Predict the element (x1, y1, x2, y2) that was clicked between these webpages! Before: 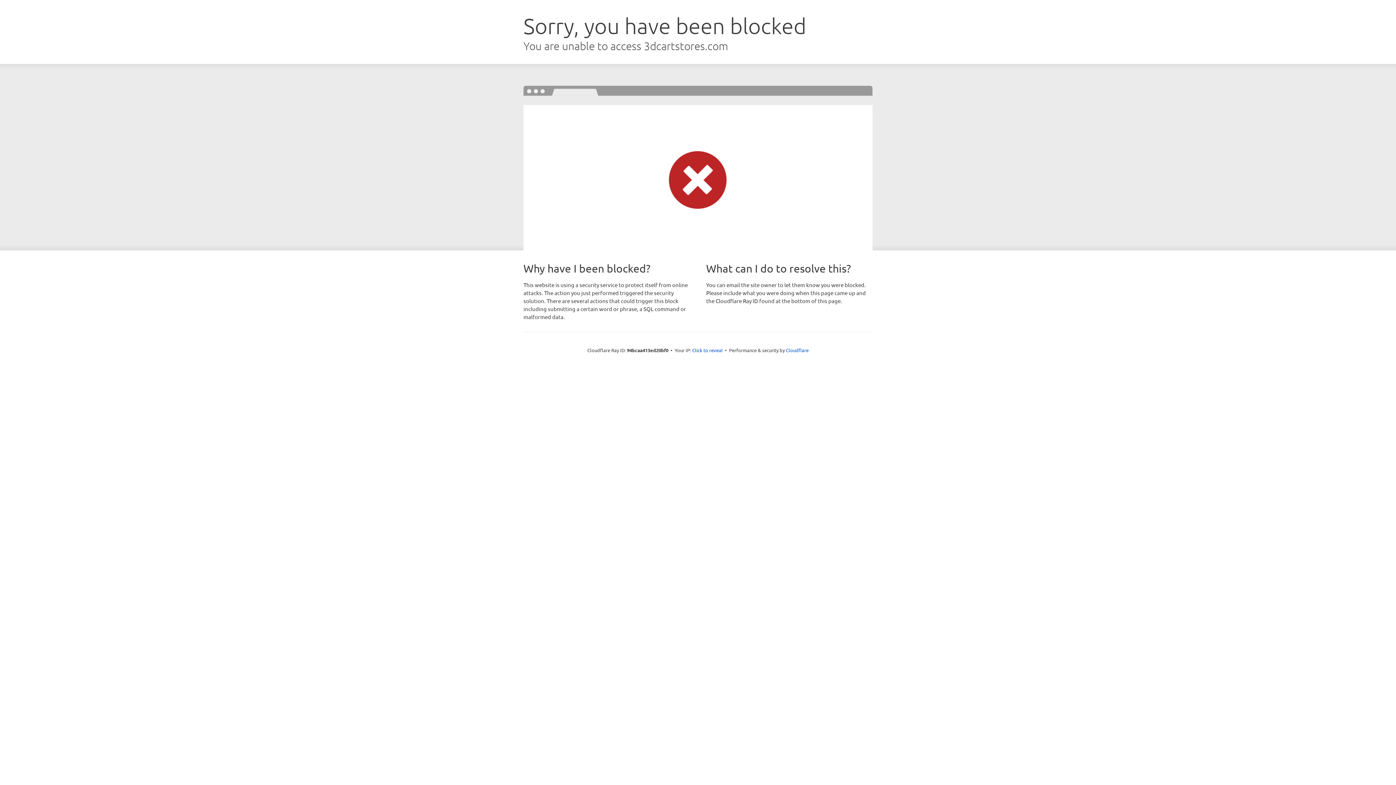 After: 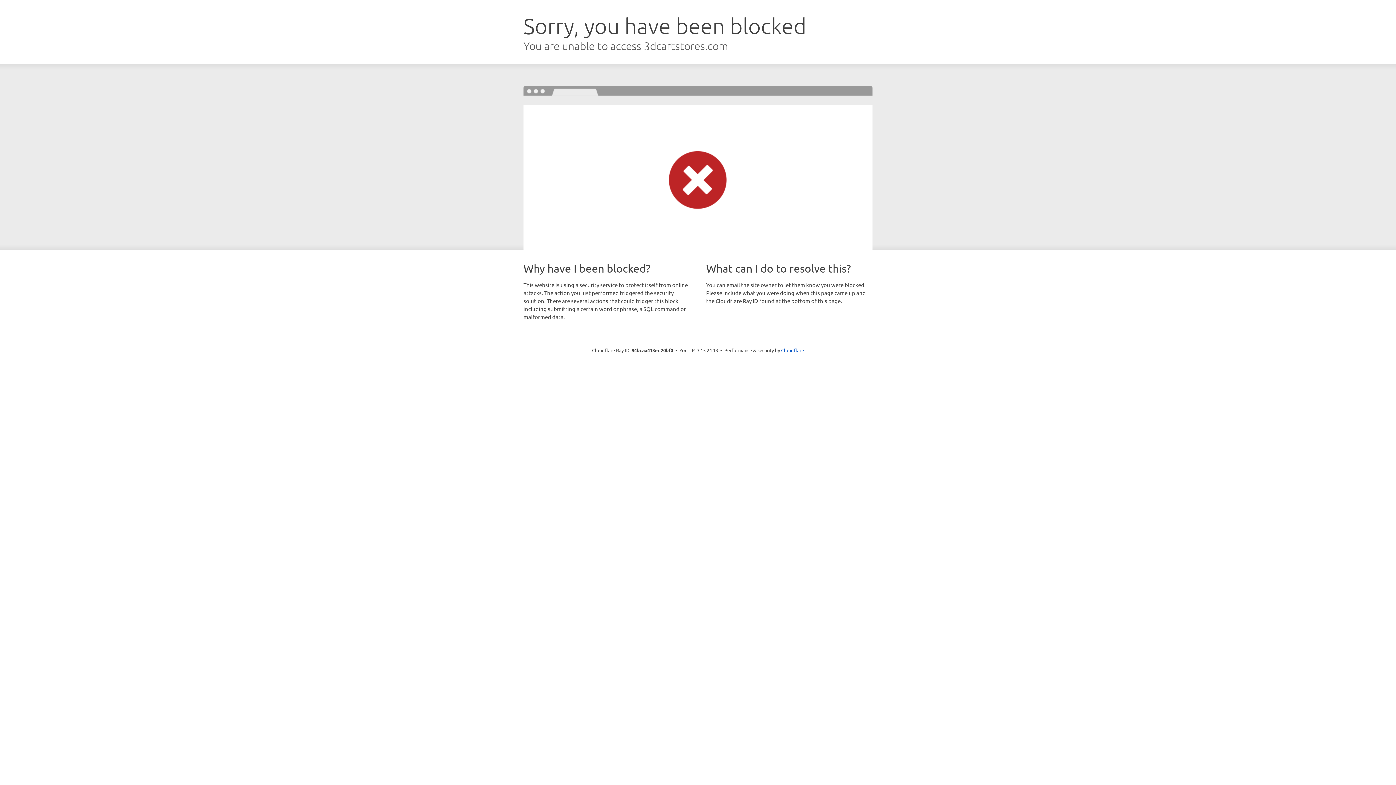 Action: label: Click to reveal bbox: (692, 346, 722, 353)